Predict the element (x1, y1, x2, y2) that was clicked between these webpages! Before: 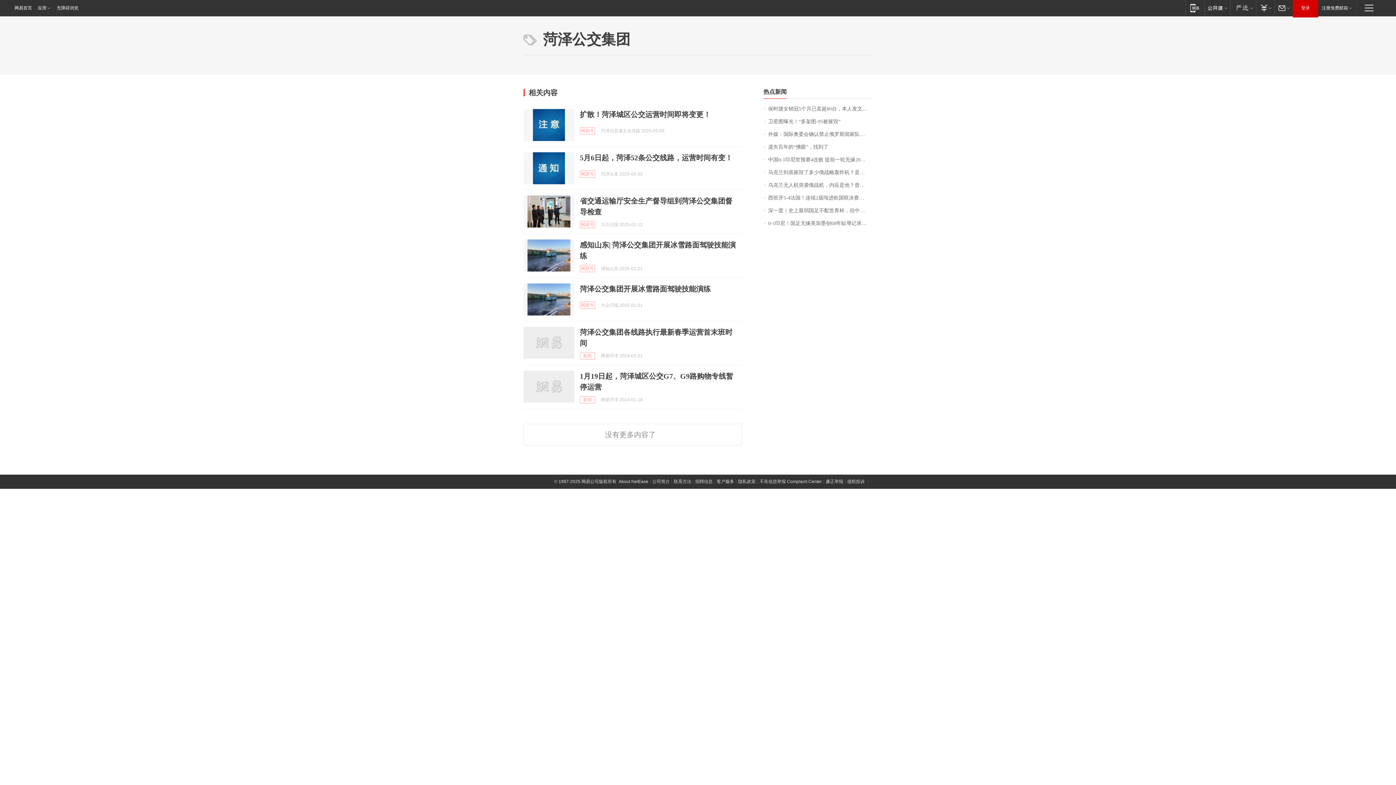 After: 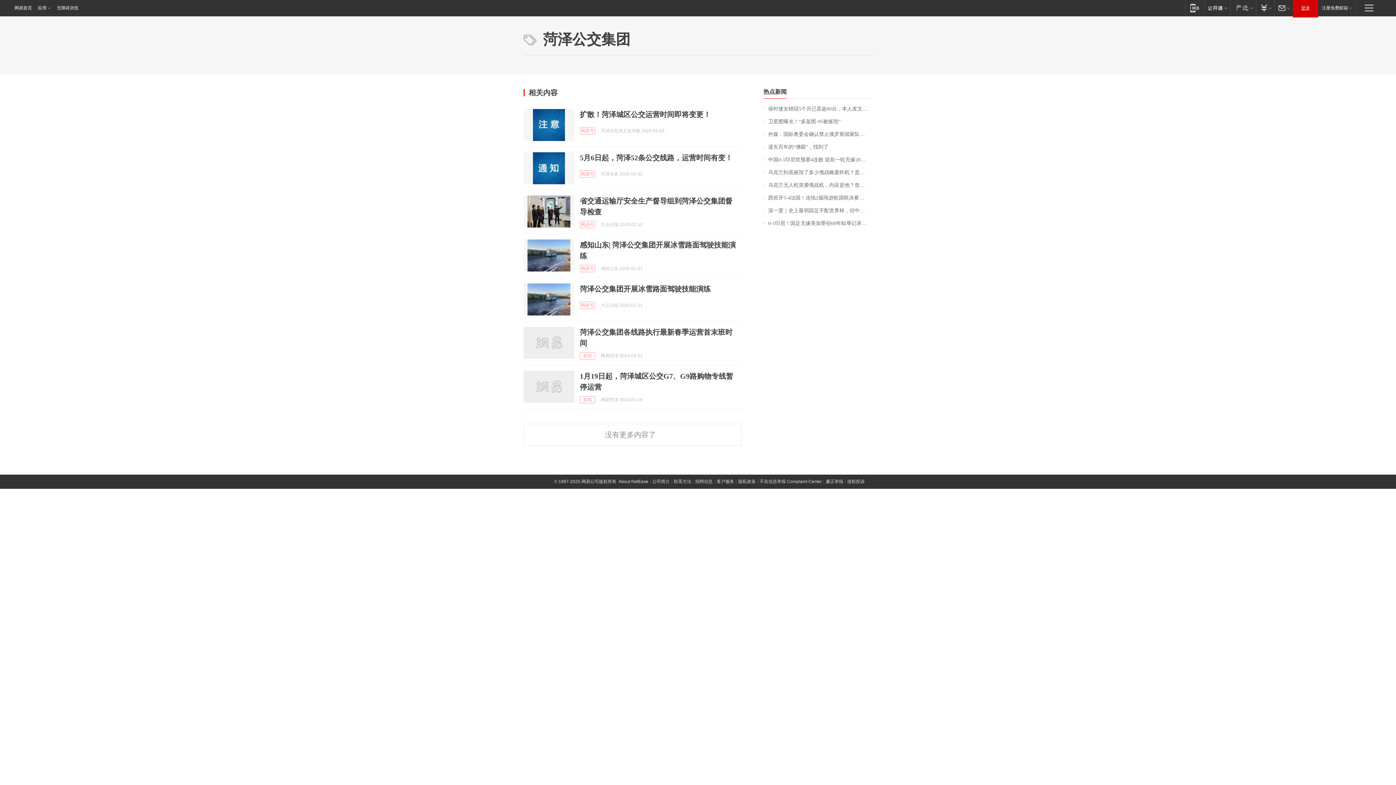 Action: label: 登录 bbox: (1293, 0, 1318, 16)